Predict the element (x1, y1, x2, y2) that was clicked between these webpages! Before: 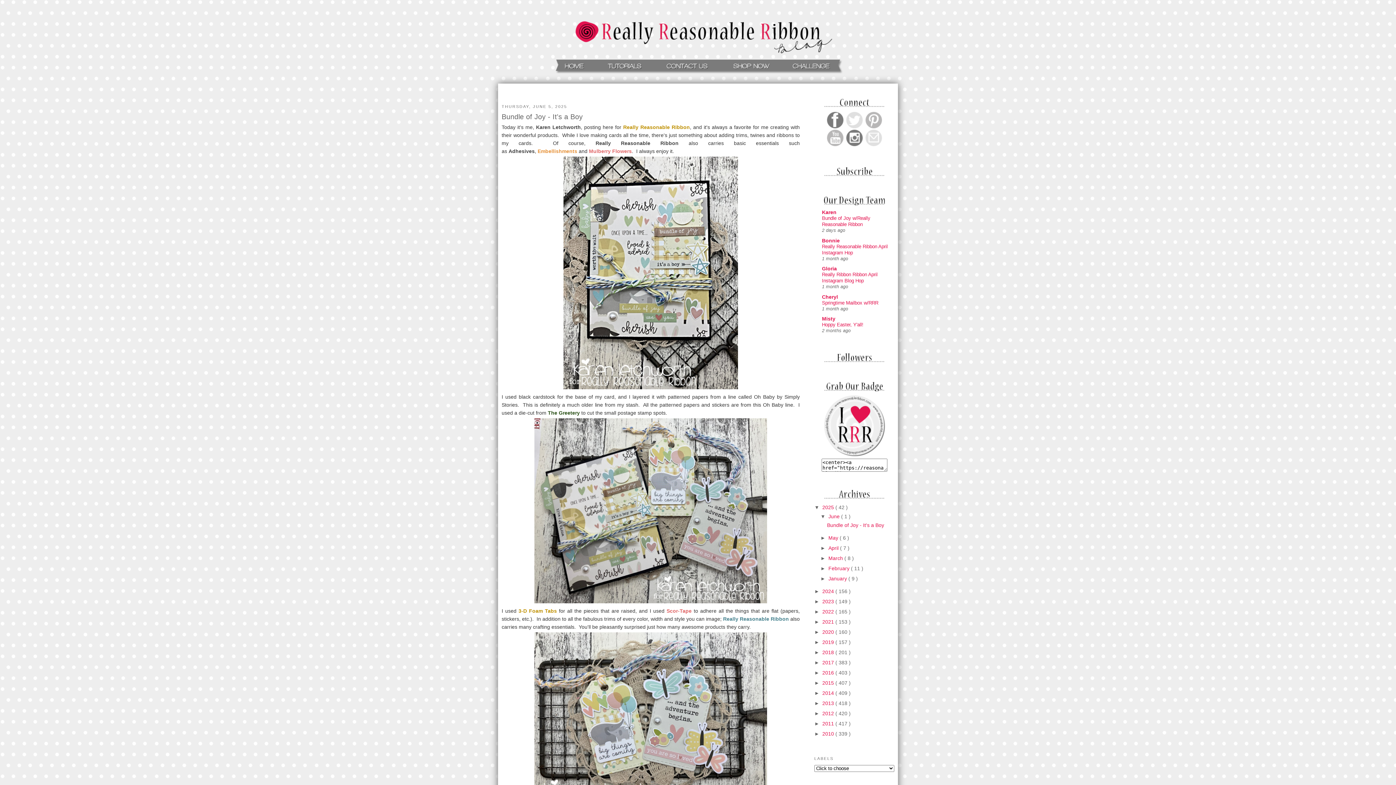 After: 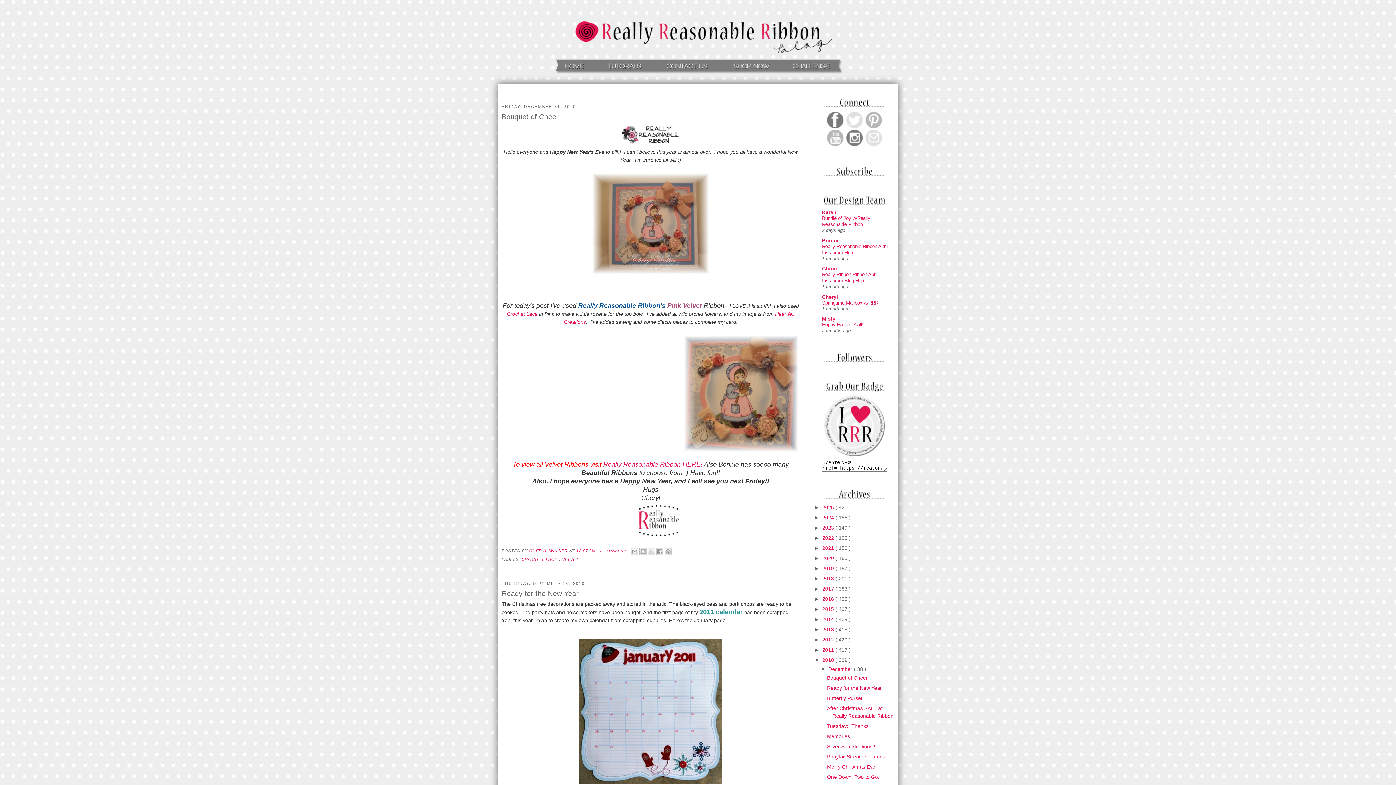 Action: bbox: (822, 731, 835, 737) label: 2010 